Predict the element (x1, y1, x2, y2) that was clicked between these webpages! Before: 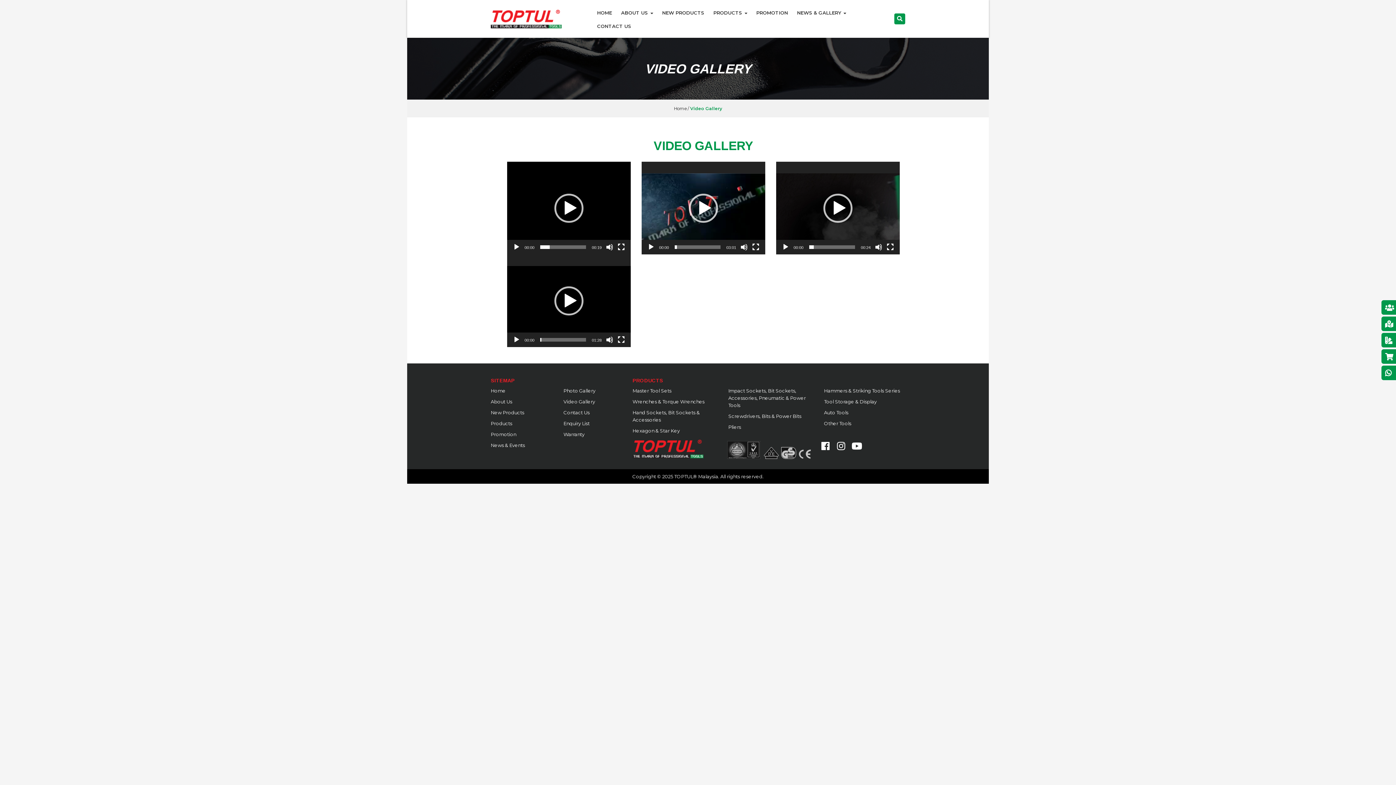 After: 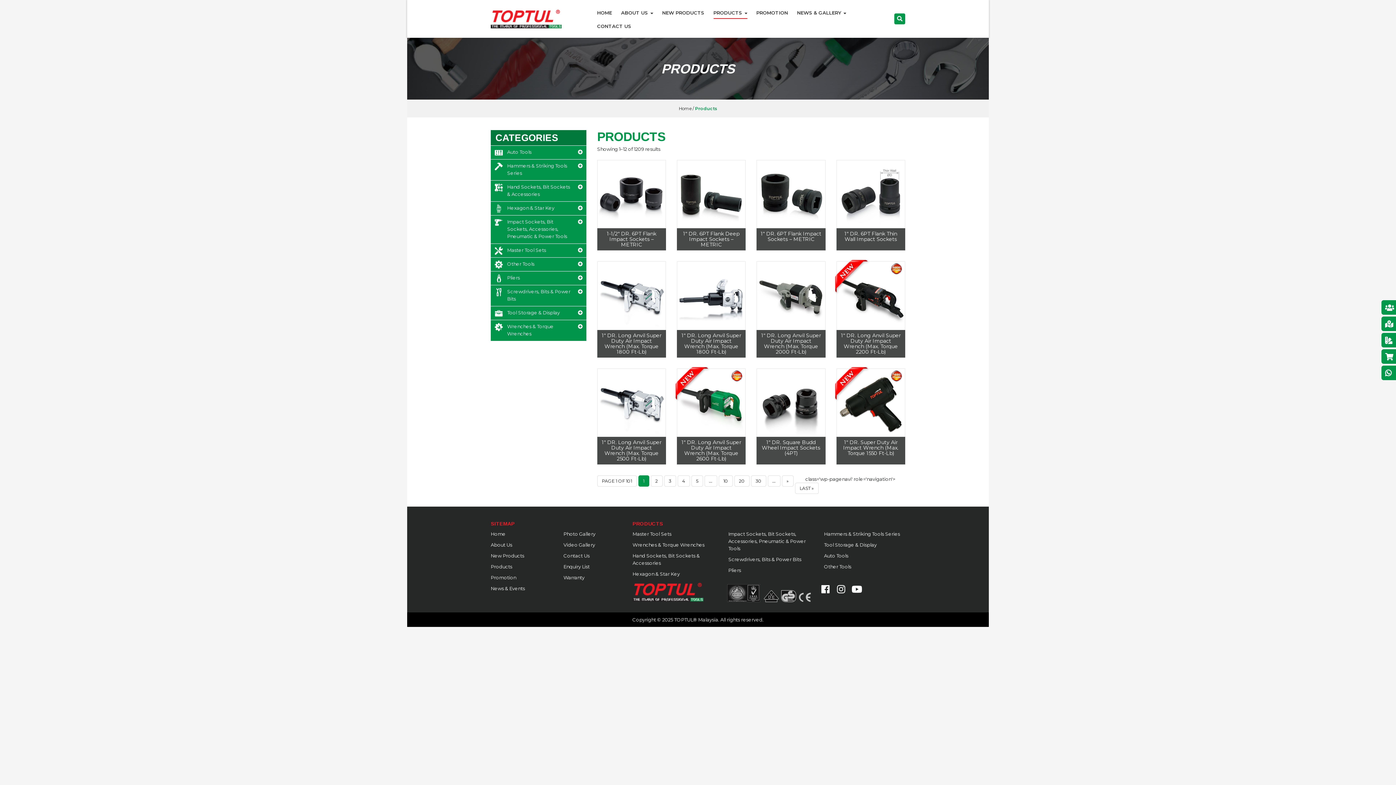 Action: bbox: (713, 5, 747, 18) label: PRODUCTS 